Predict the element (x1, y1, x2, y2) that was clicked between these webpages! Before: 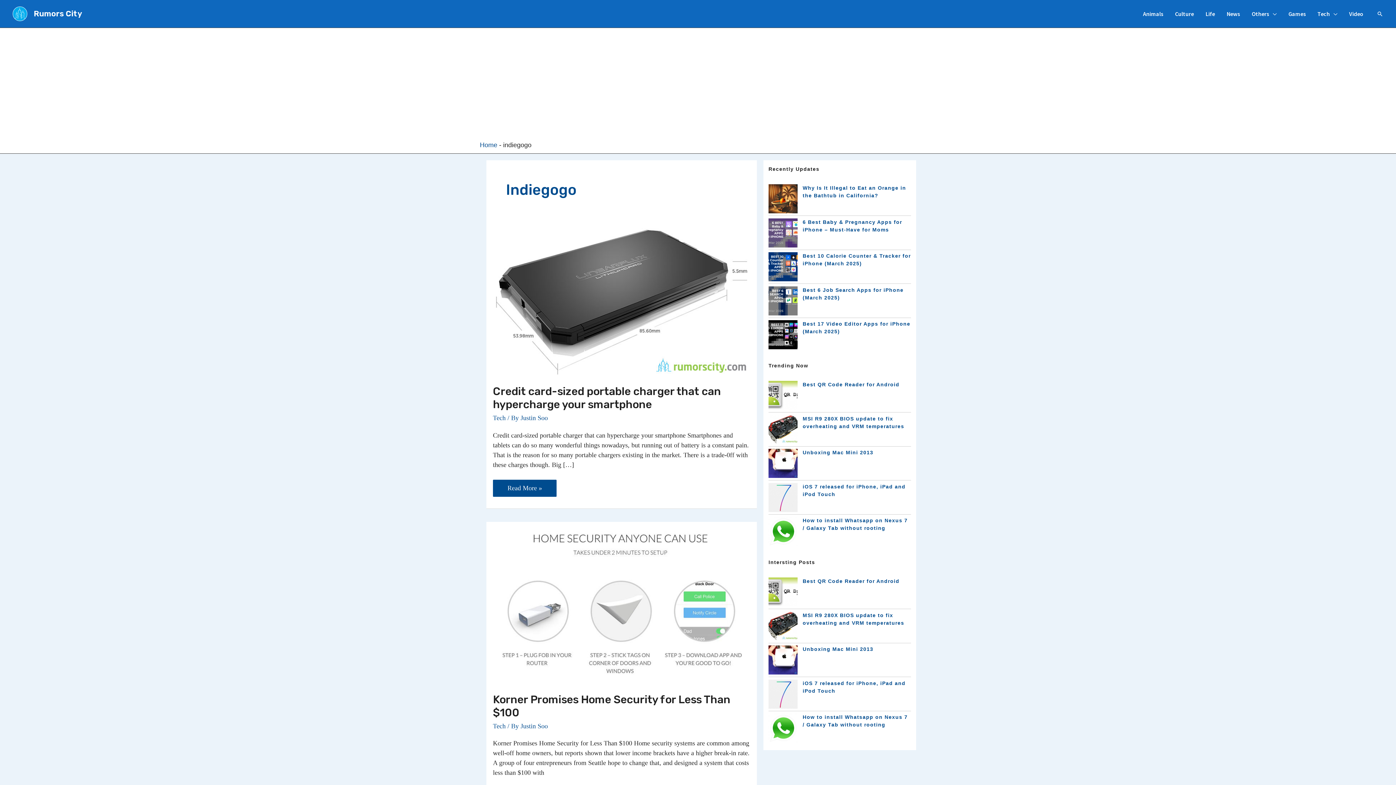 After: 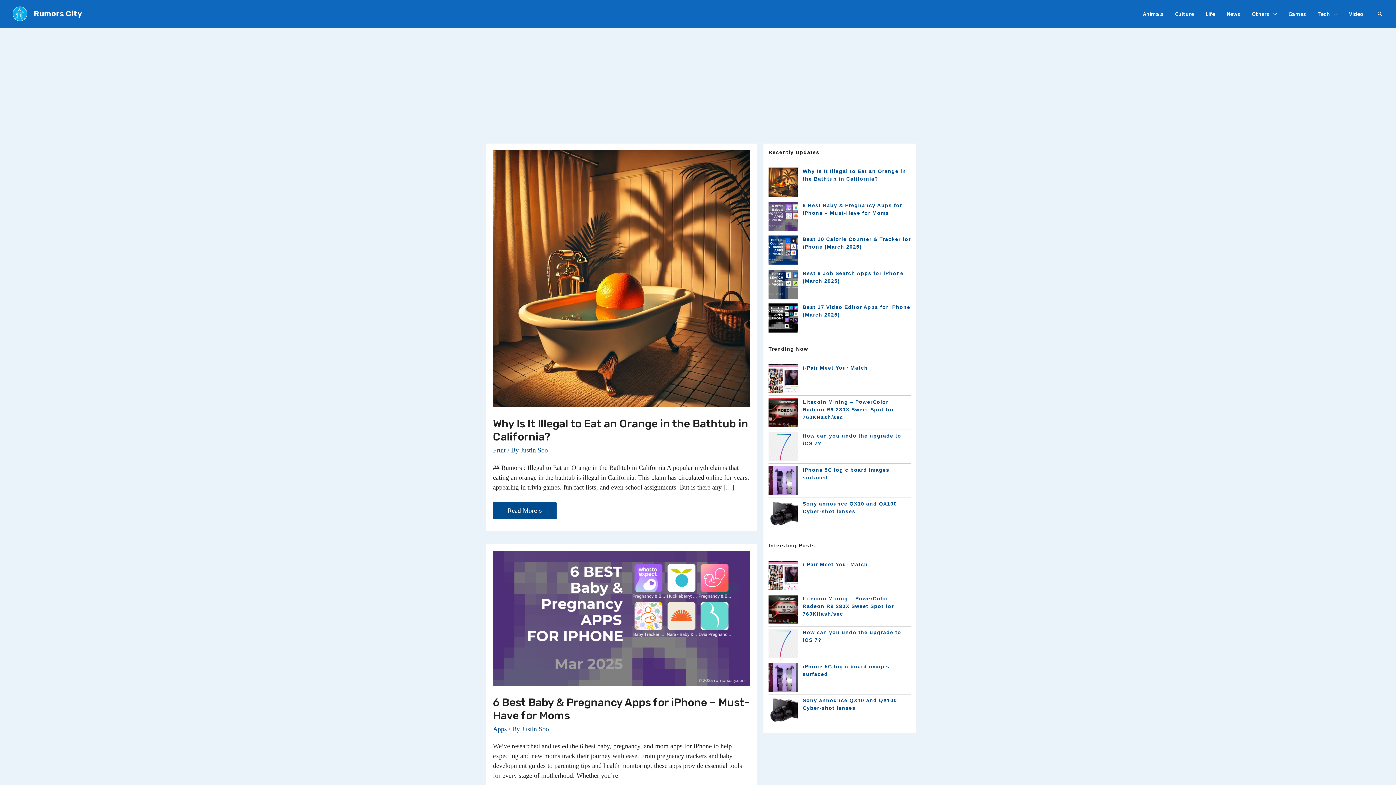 Action: label: Home bbox: (480, 141, 497, 148)